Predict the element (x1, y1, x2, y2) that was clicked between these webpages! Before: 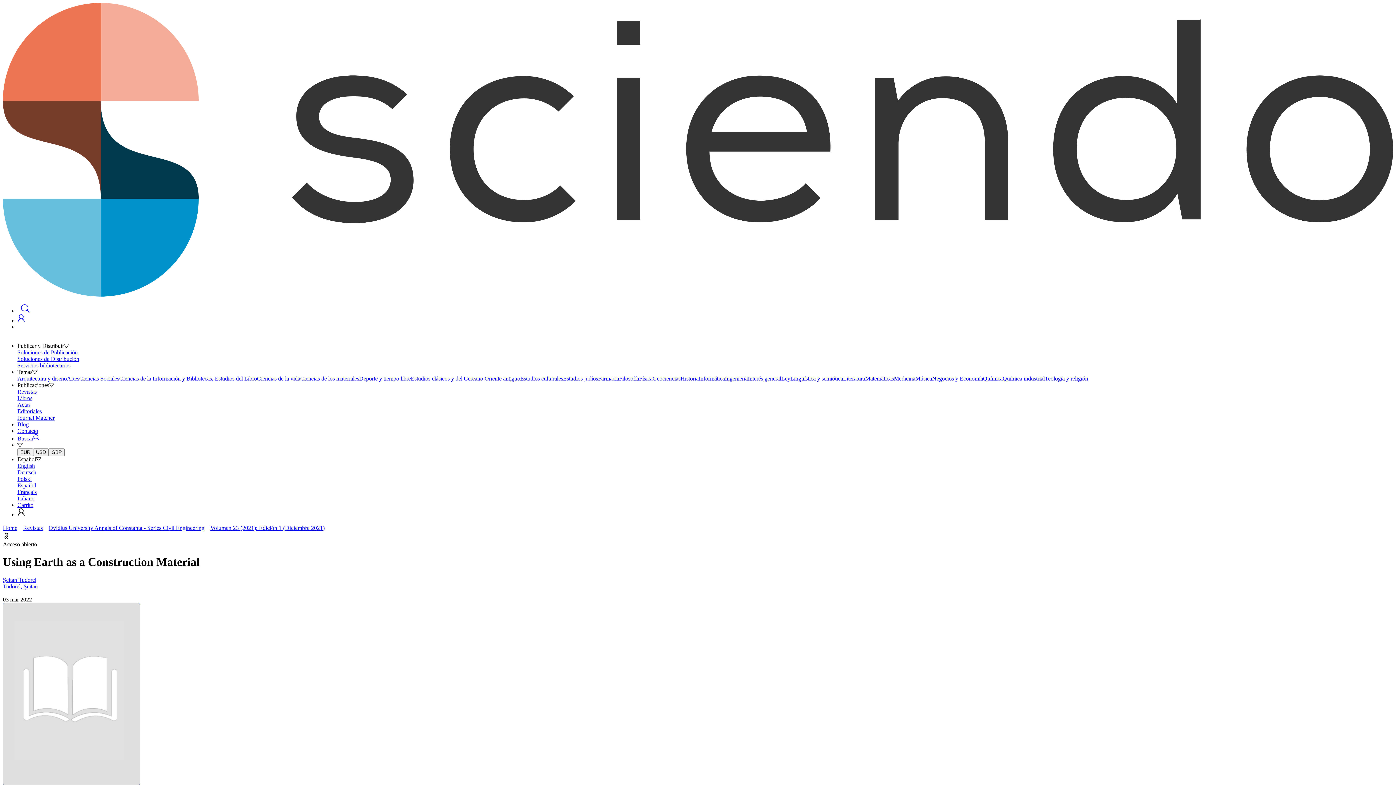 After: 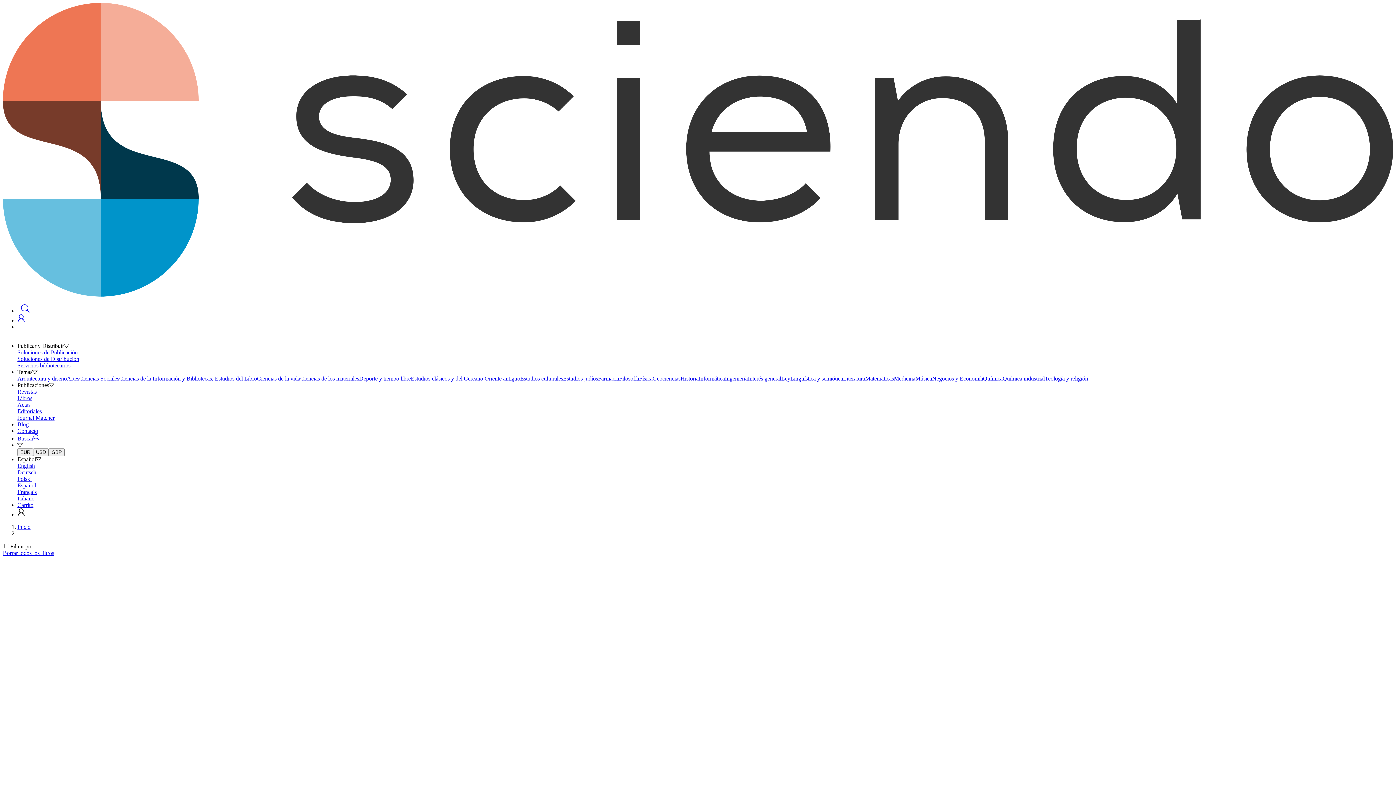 Action: bbox: (17, 375, 66, 381) label: Arquitectura y diseño